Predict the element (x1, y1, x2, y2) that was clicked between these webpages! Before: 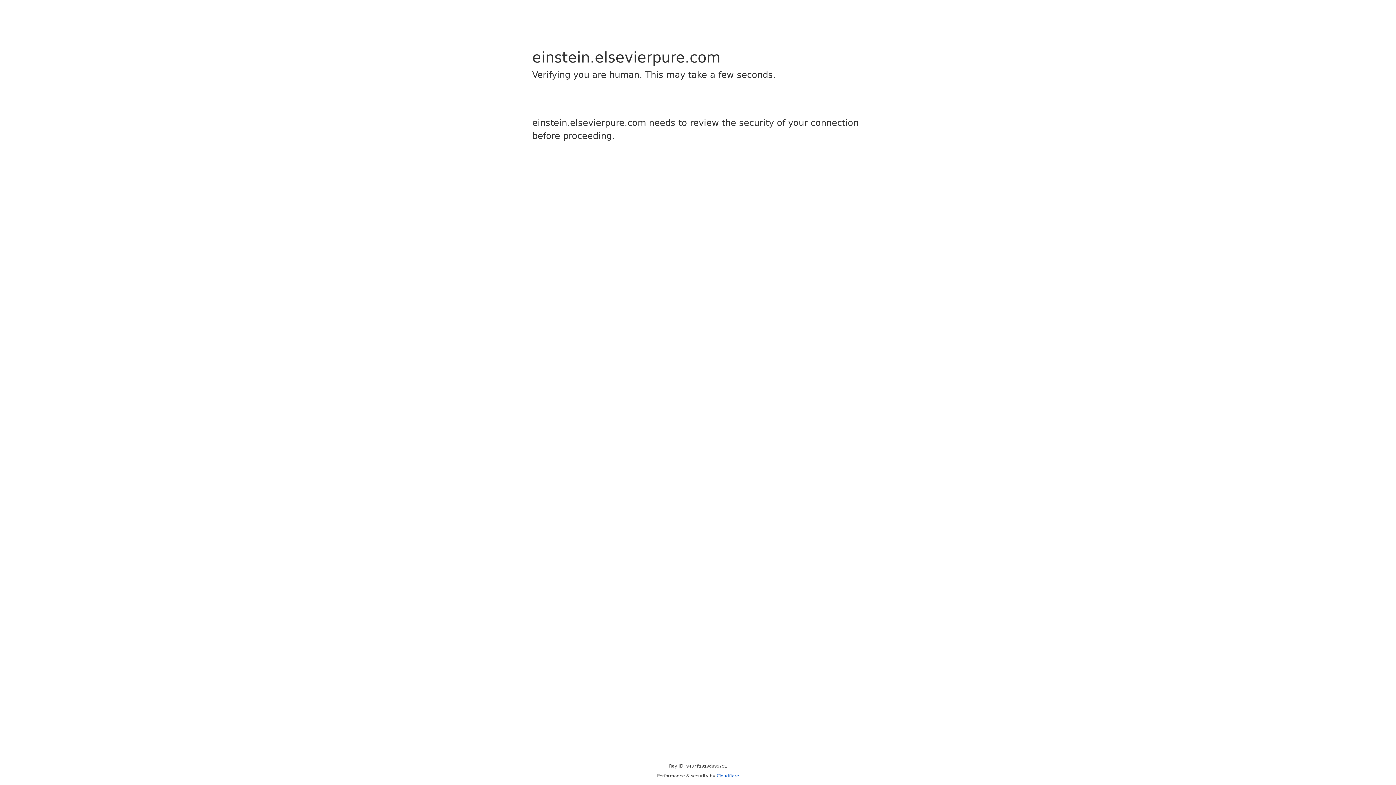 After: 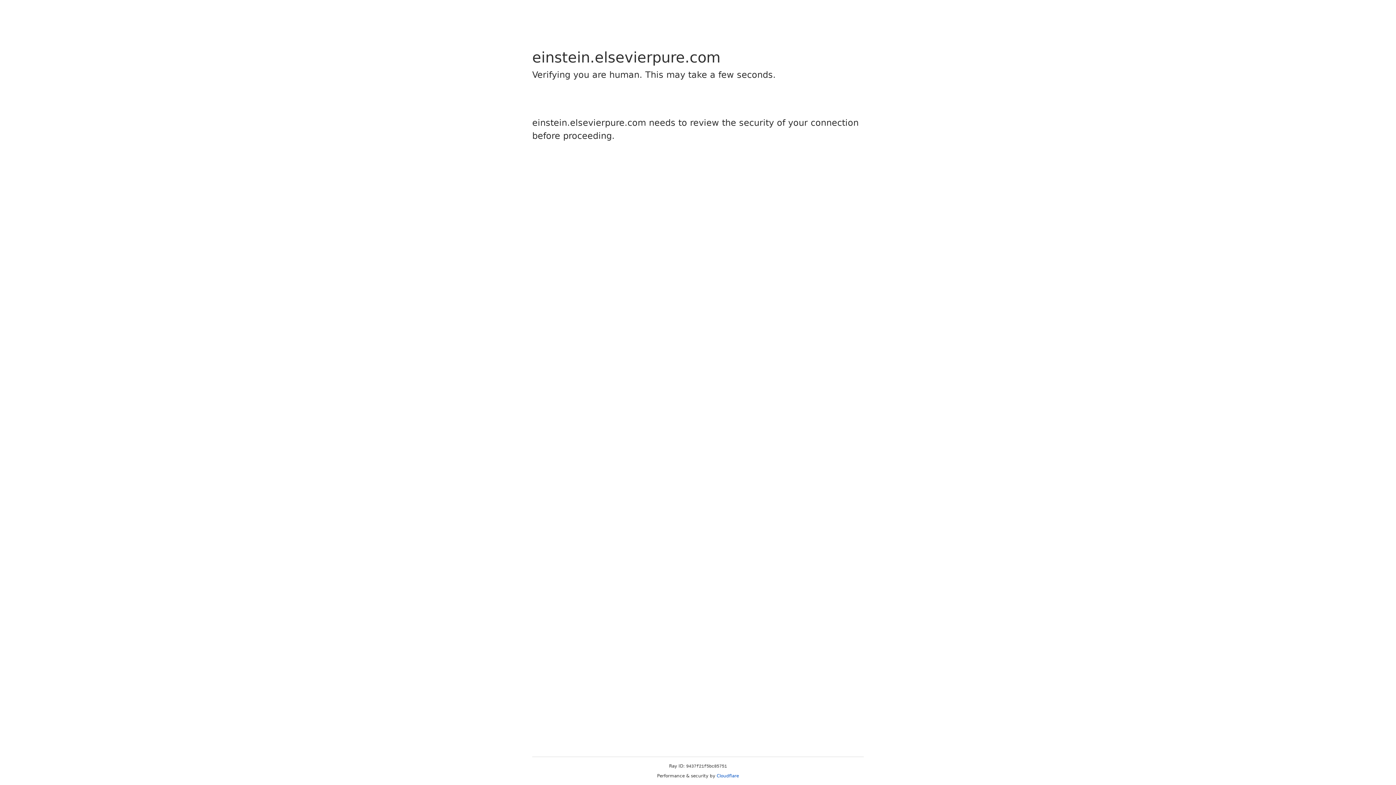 Action: label: Cloudflare bbox: (716, 773, 739, 778)